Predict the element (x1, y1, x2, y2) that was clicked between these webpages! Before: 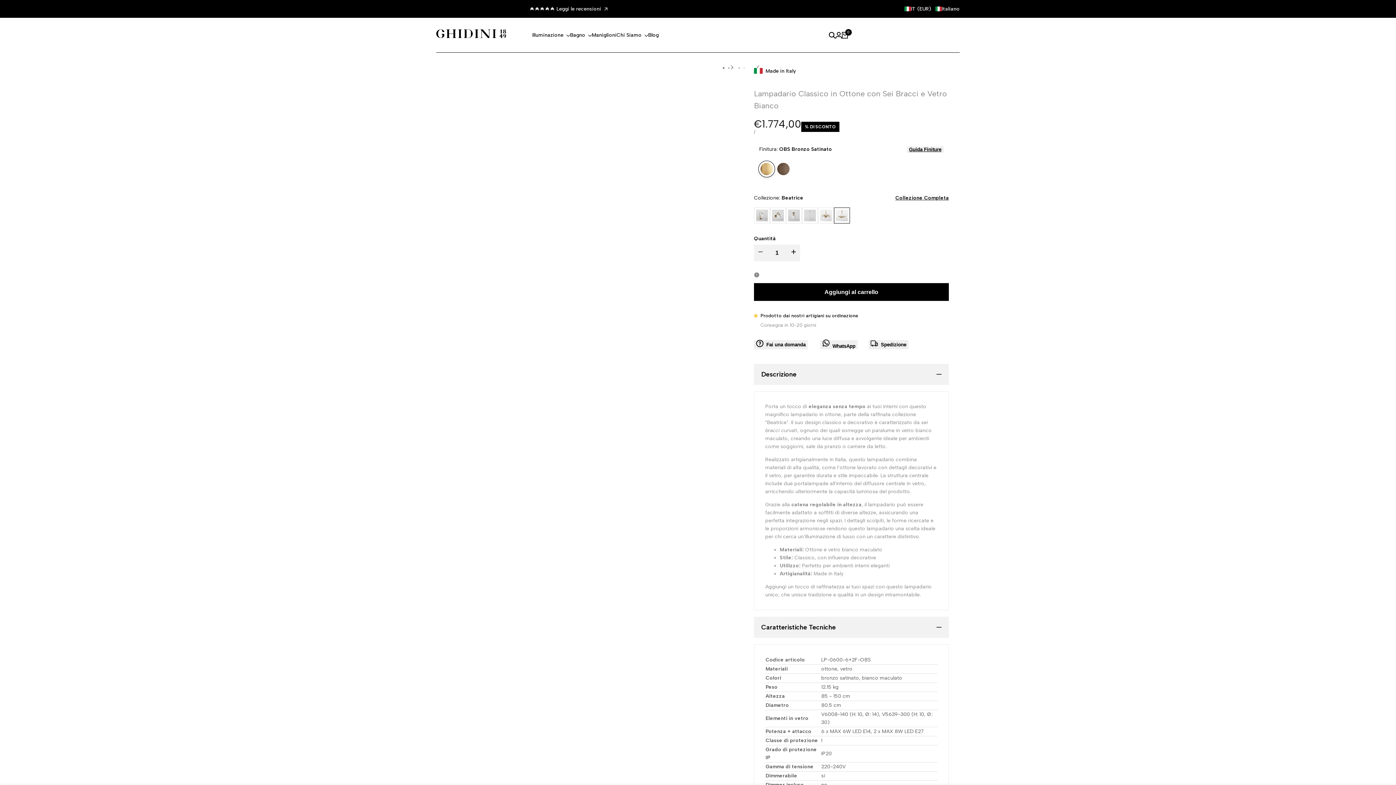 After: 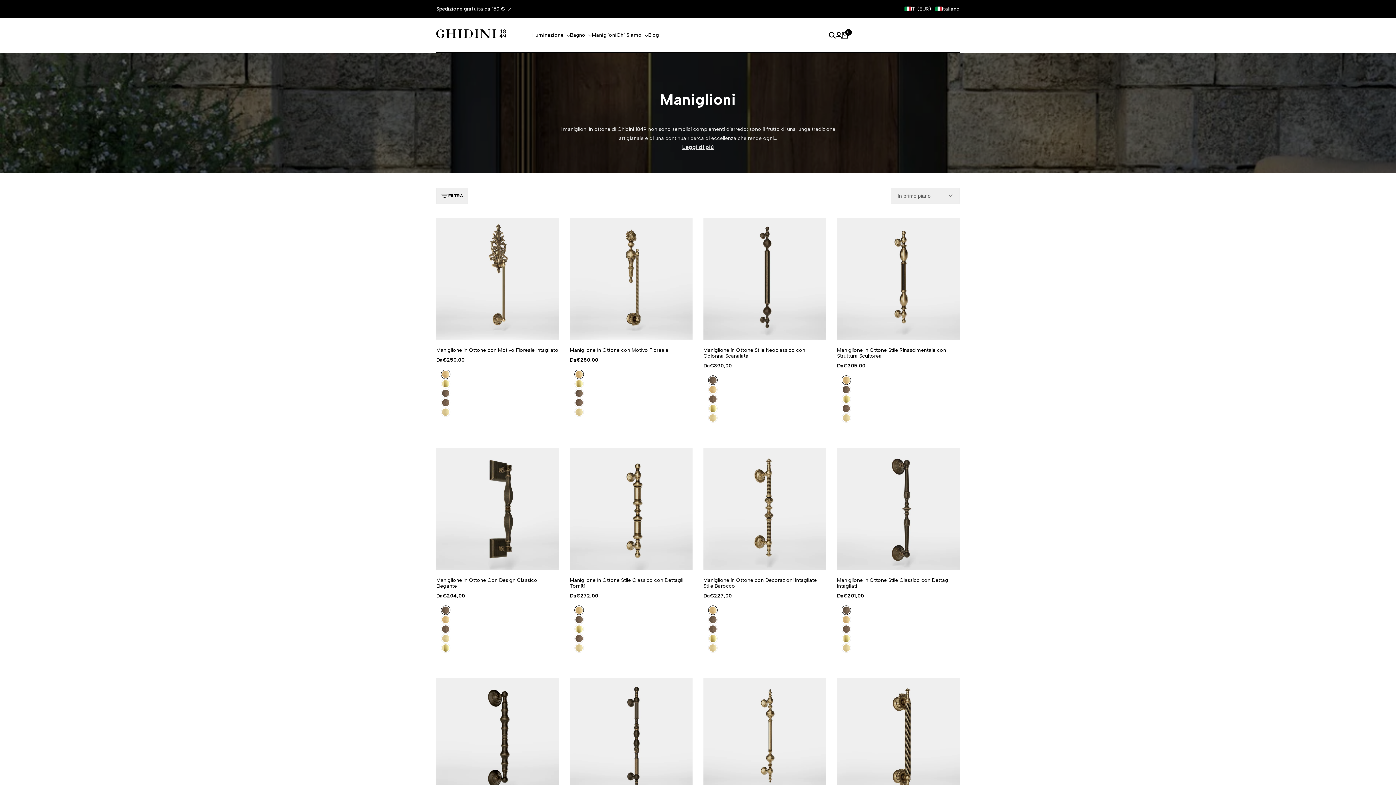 Action: bbox: (592, 32, 616, 38) label: Maniglioni